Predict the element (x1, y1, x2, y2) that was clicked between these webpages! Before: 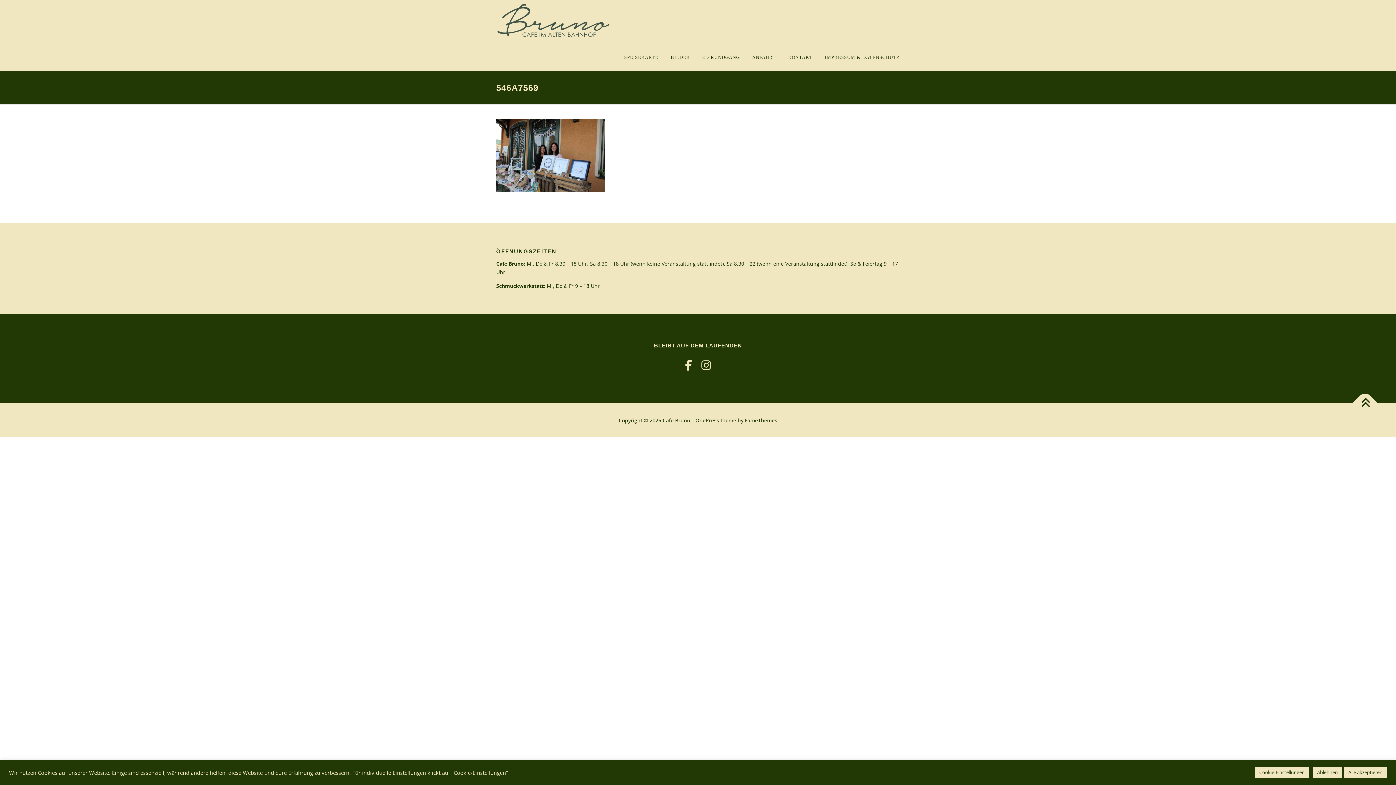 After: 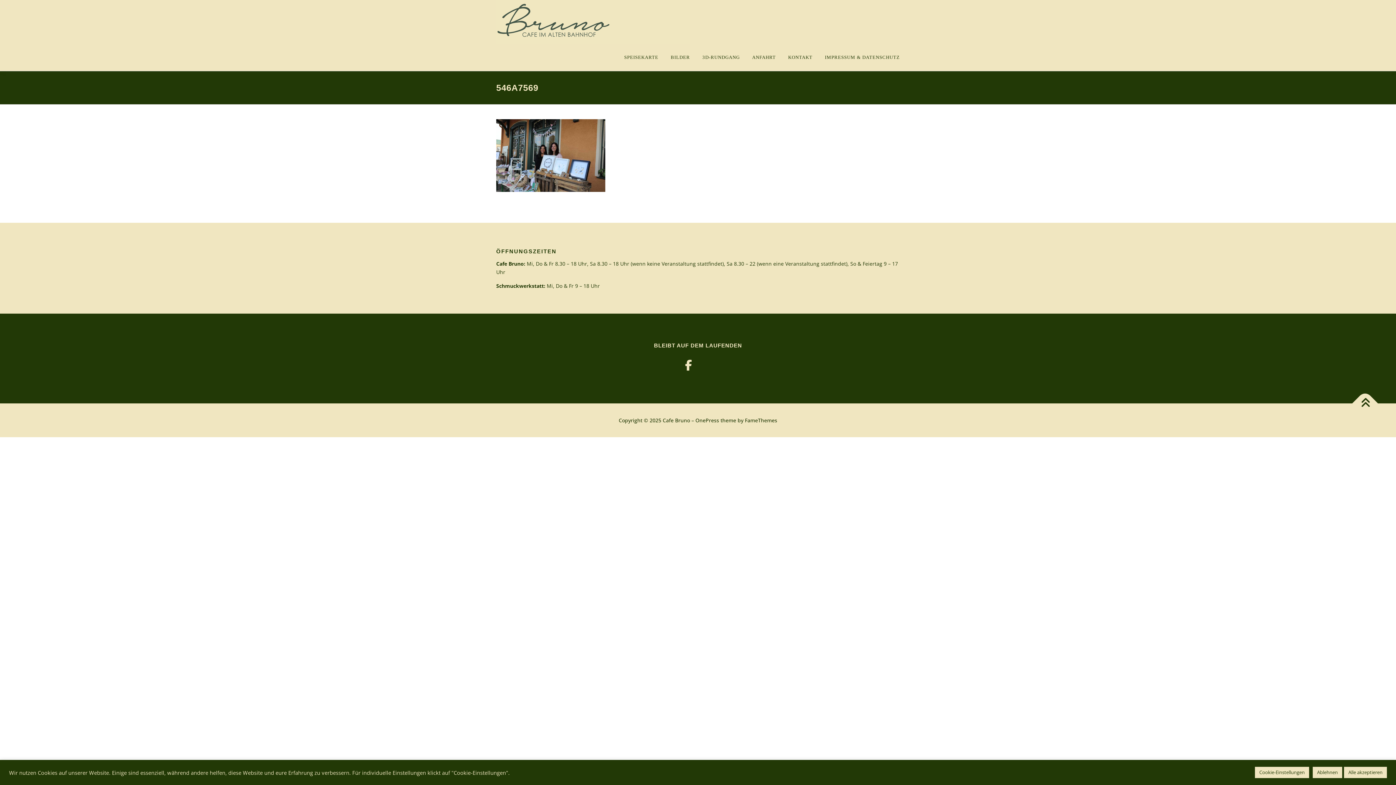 Action: bbox: (701, 357, 711, 372)